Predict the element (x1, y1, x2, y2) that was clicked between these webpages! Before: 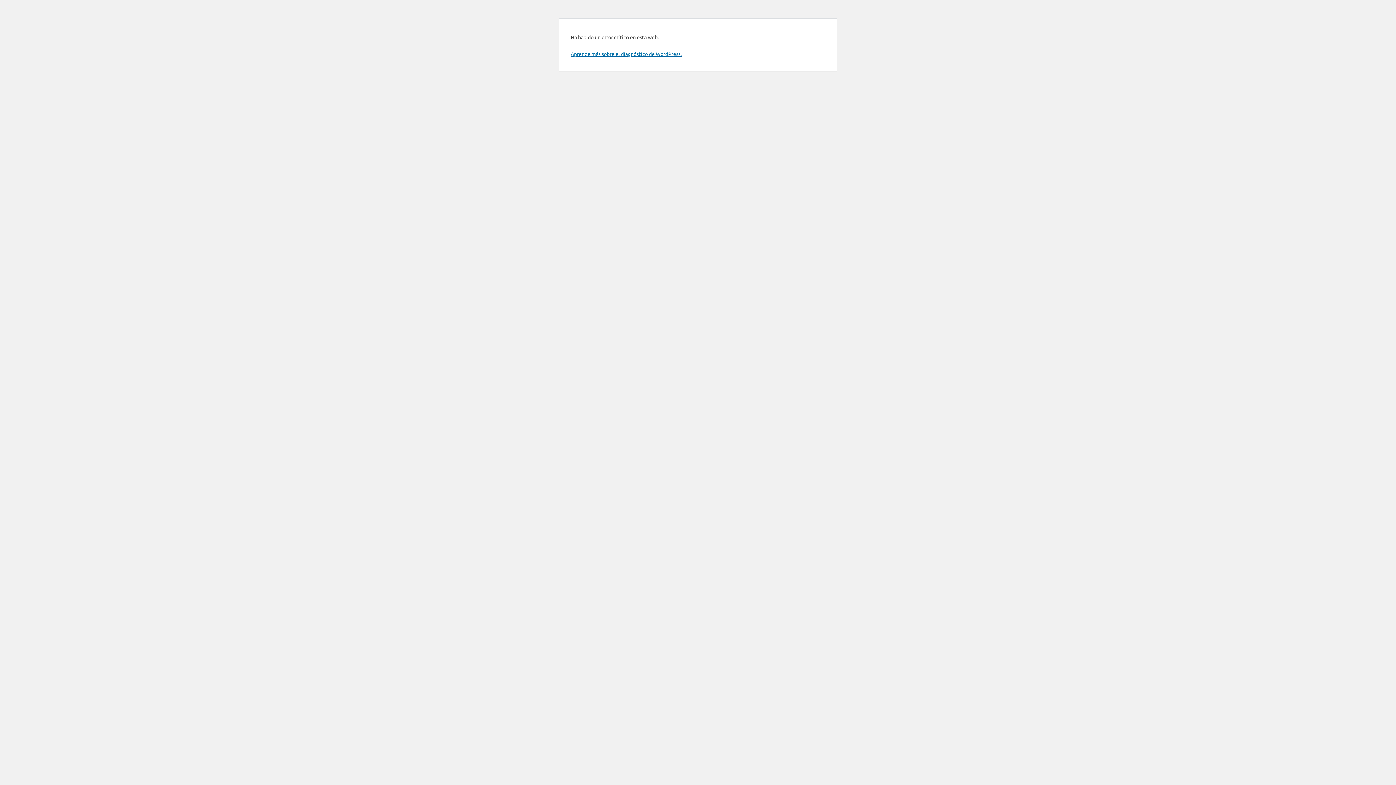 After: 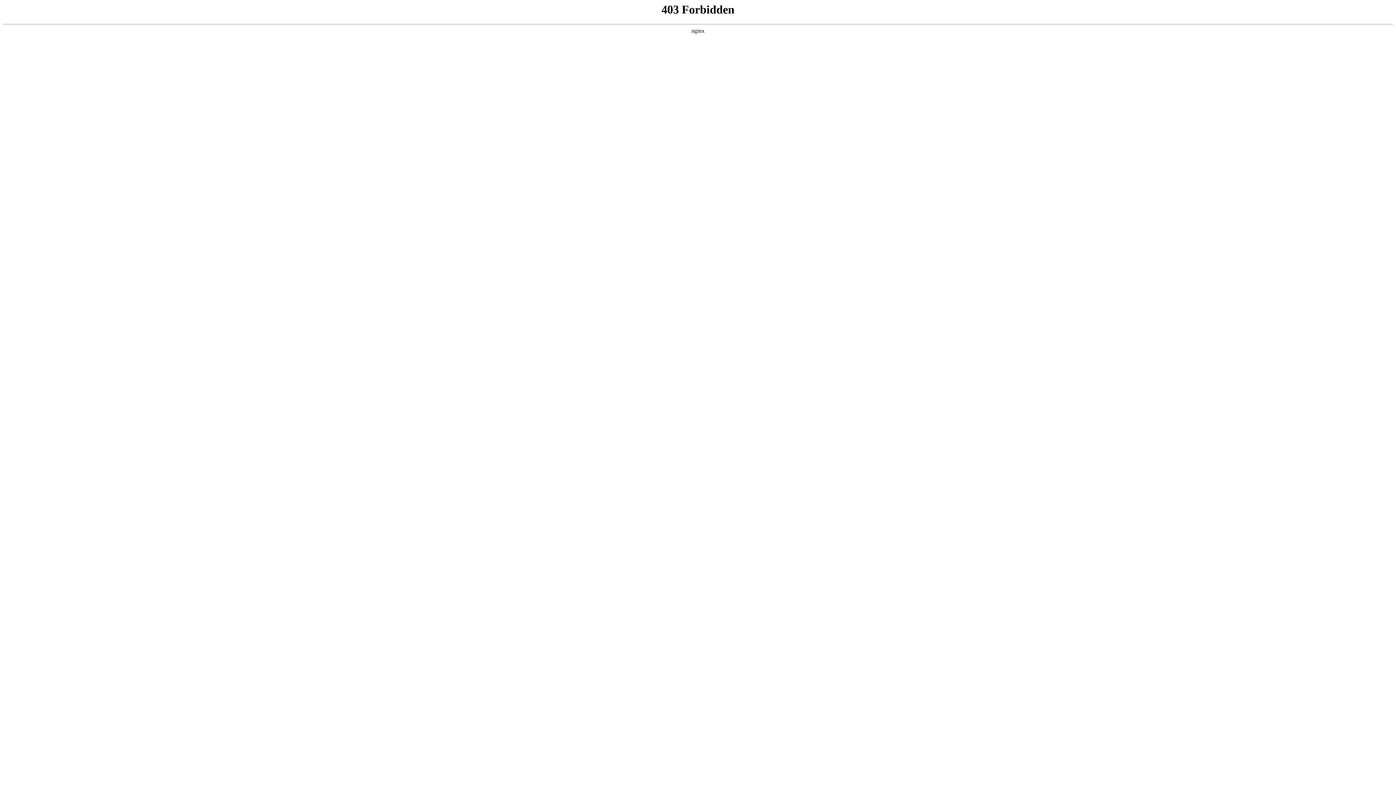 Action: label: Aprende más sobre el diagnóstico de WordPress. bbox: (570, 50, 681, 57)